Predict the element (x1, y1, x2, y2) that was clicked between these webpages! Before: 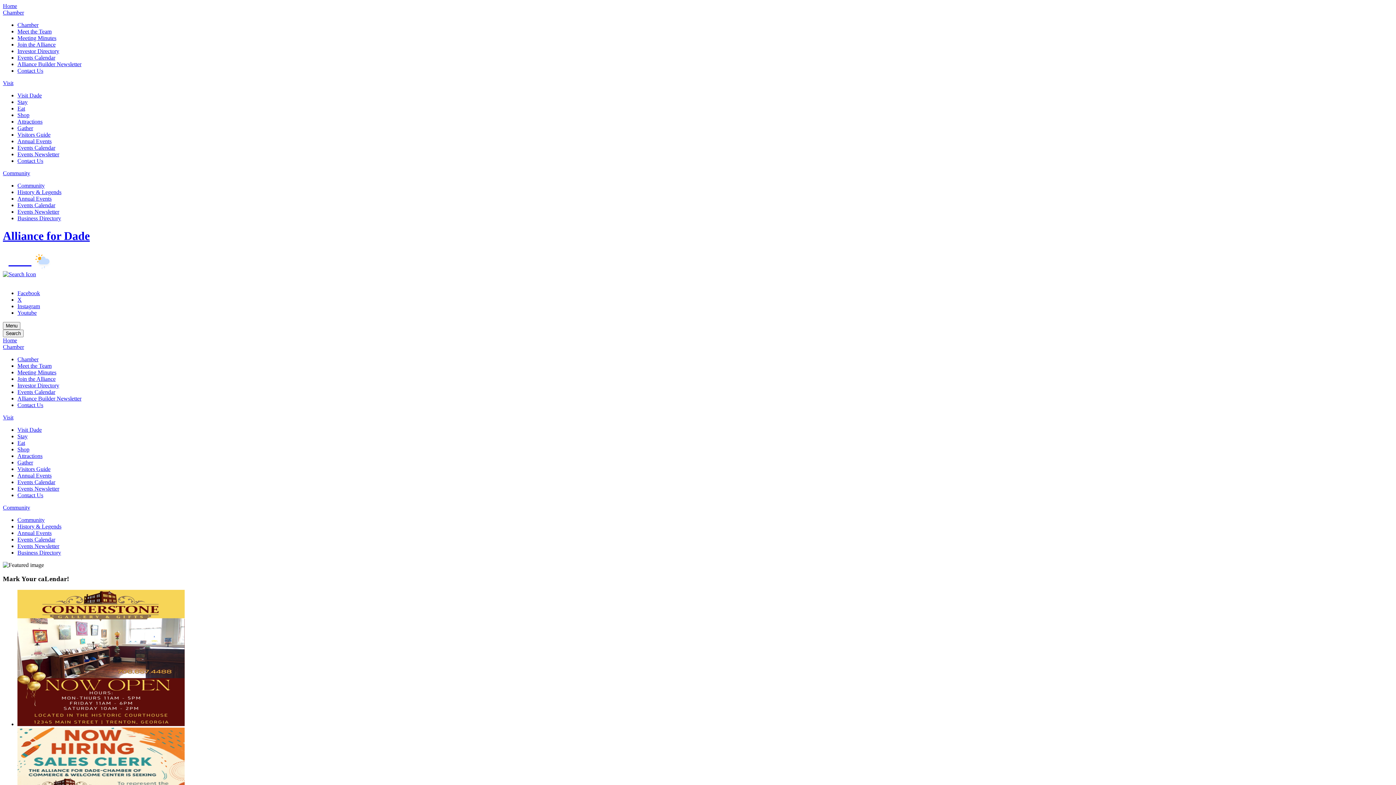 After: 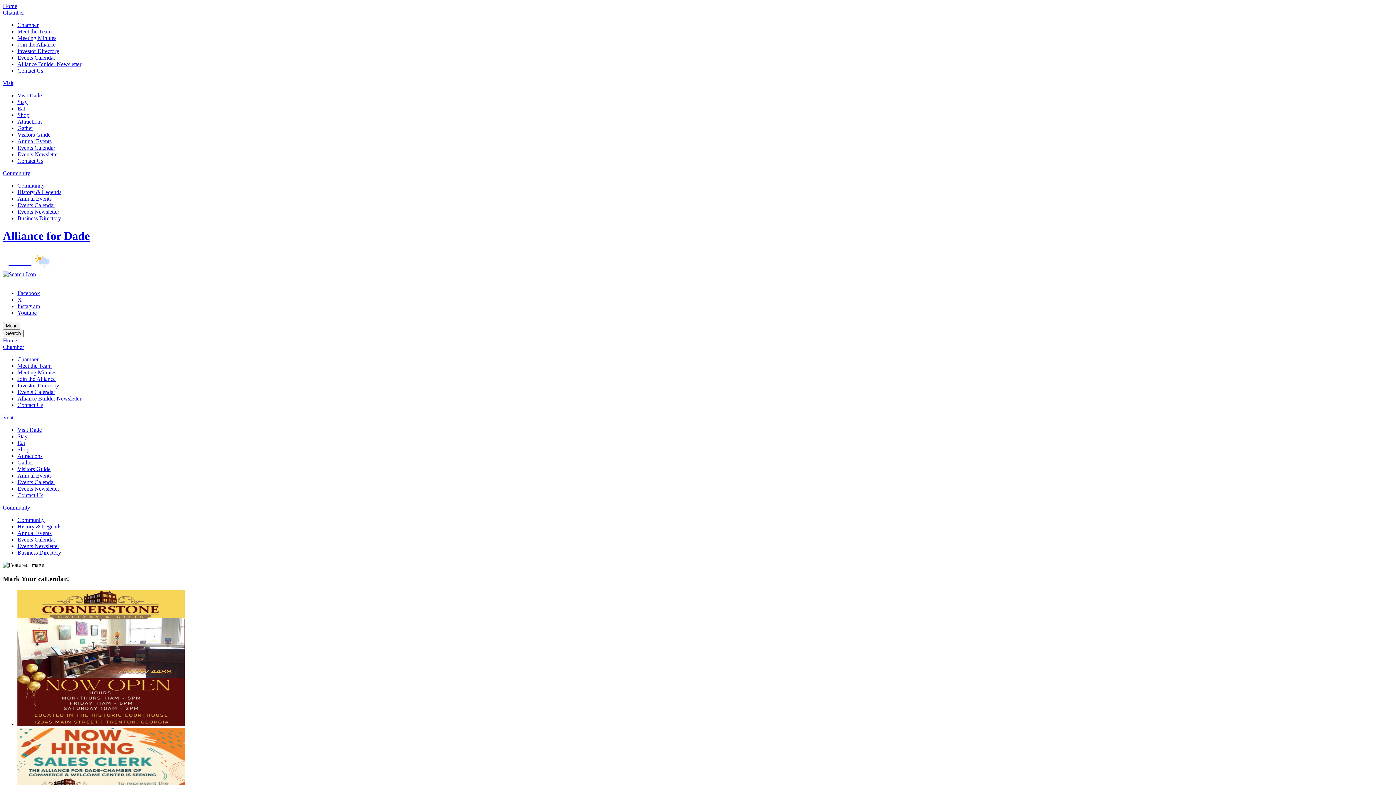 Action: label: Annual Events bbox: (17, 530, 51, 536)